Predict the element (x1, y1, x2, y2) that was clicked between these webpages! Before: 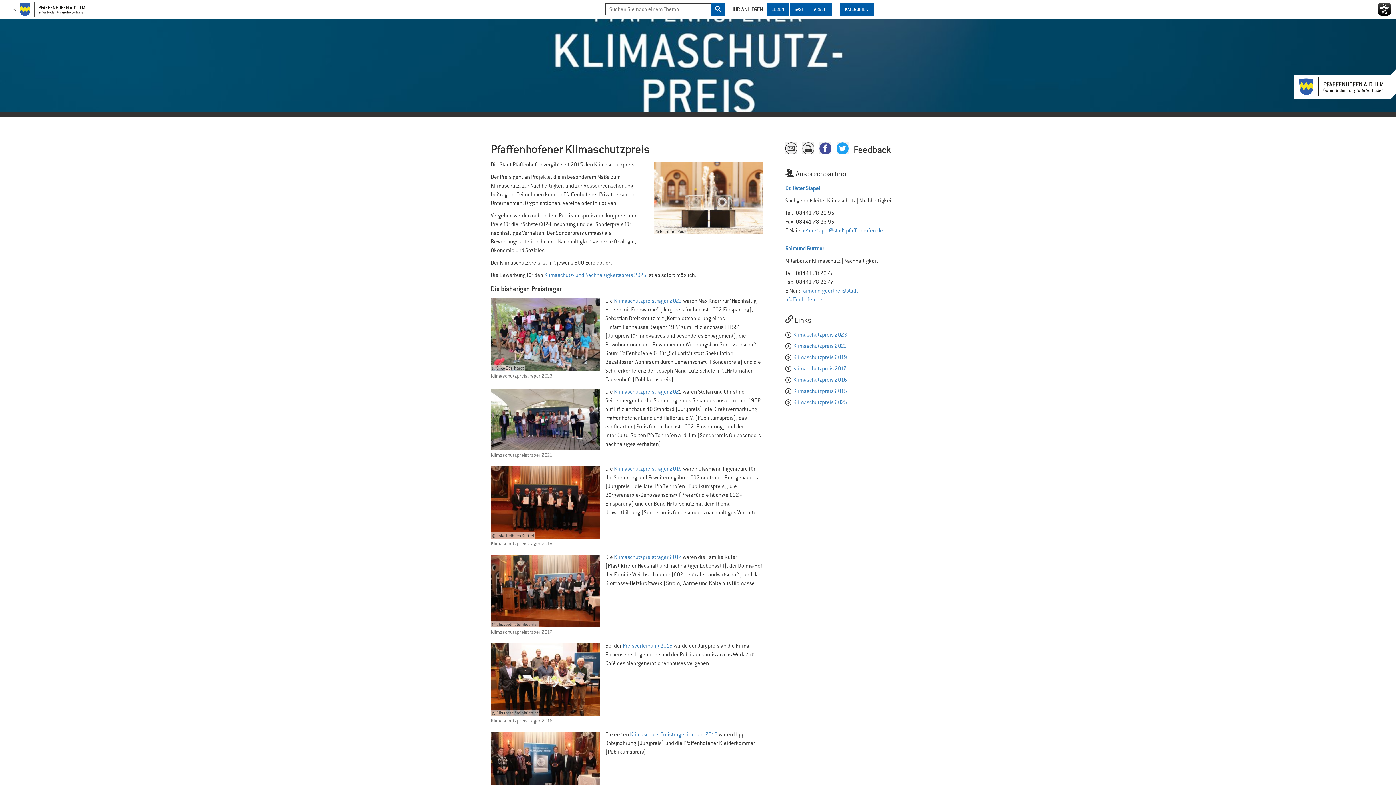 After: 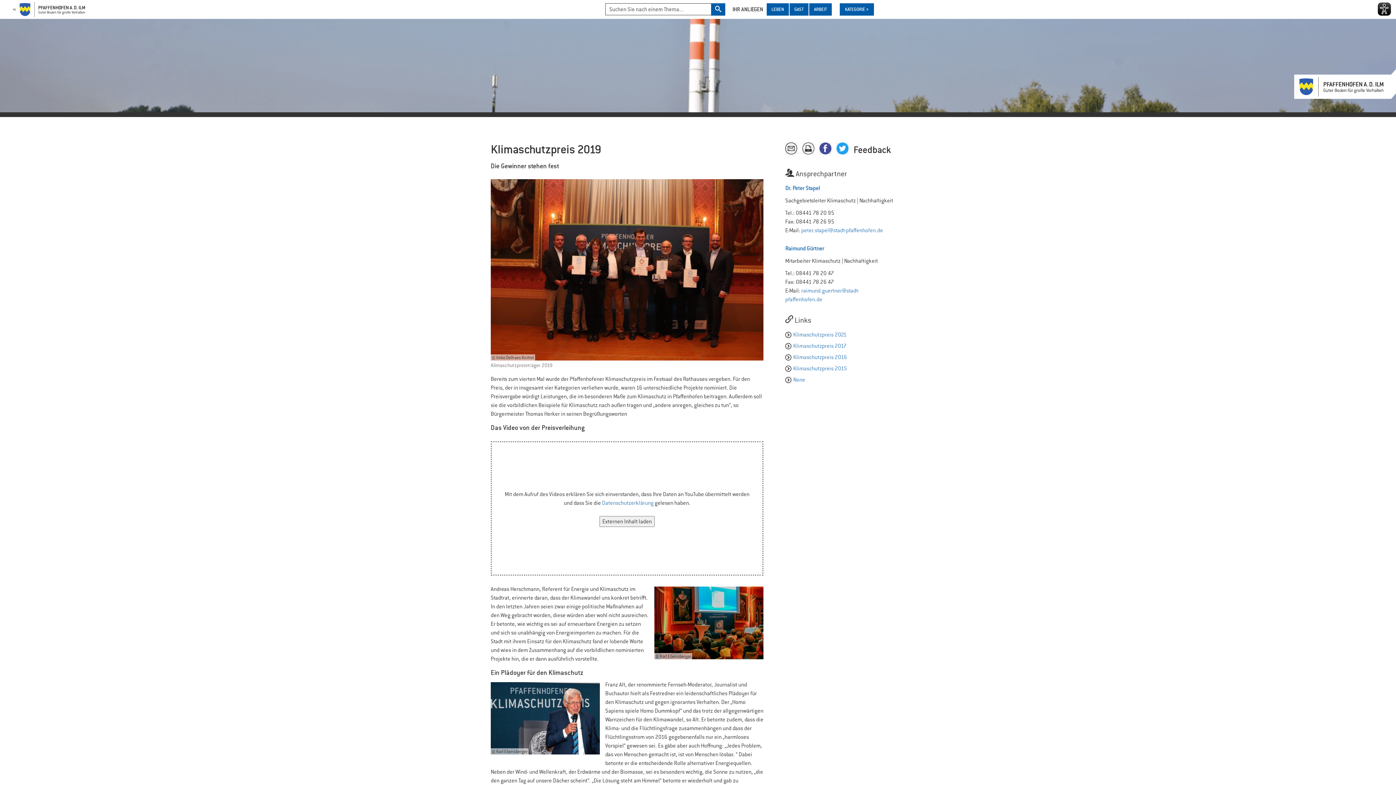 Action: bbox: (793, 352, 891, 361) label: Klimaschutzpreis 2019